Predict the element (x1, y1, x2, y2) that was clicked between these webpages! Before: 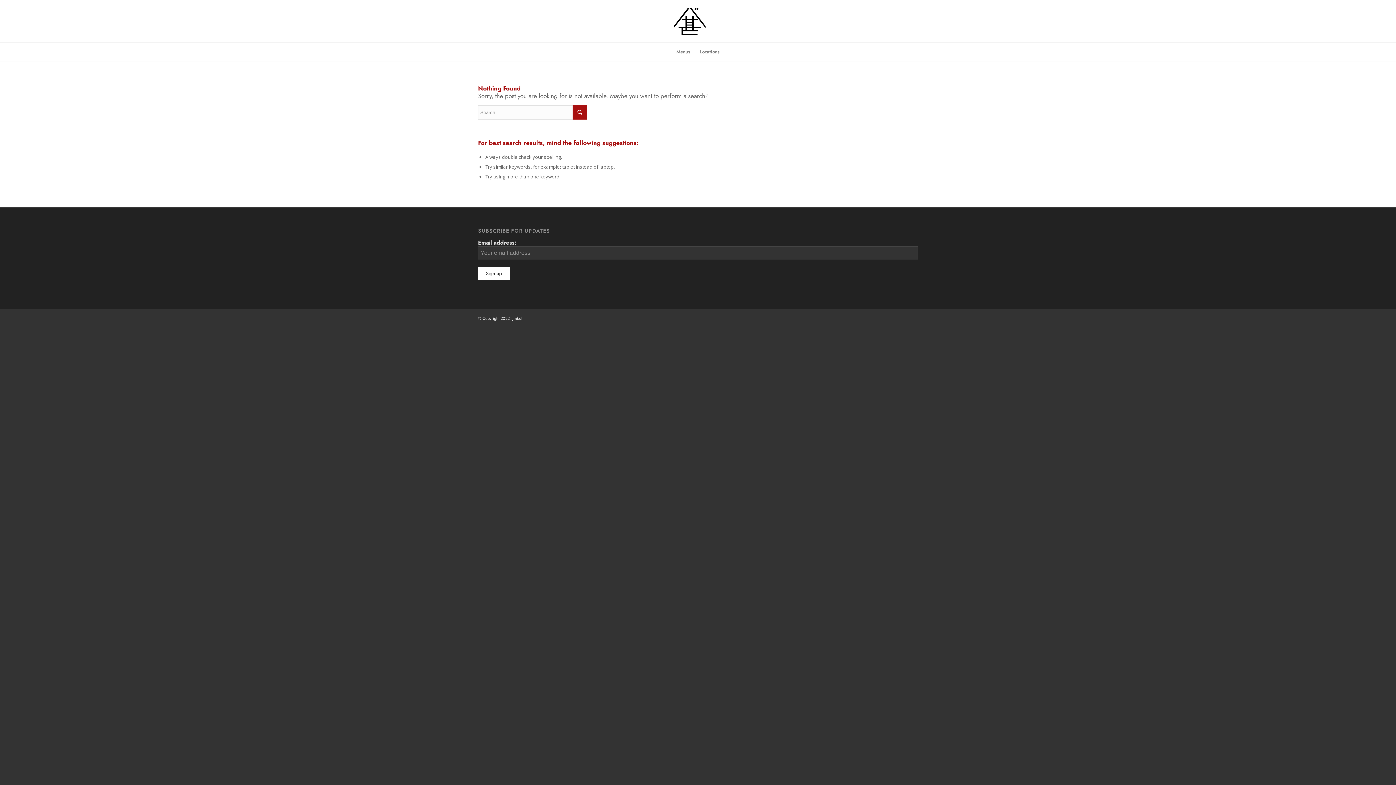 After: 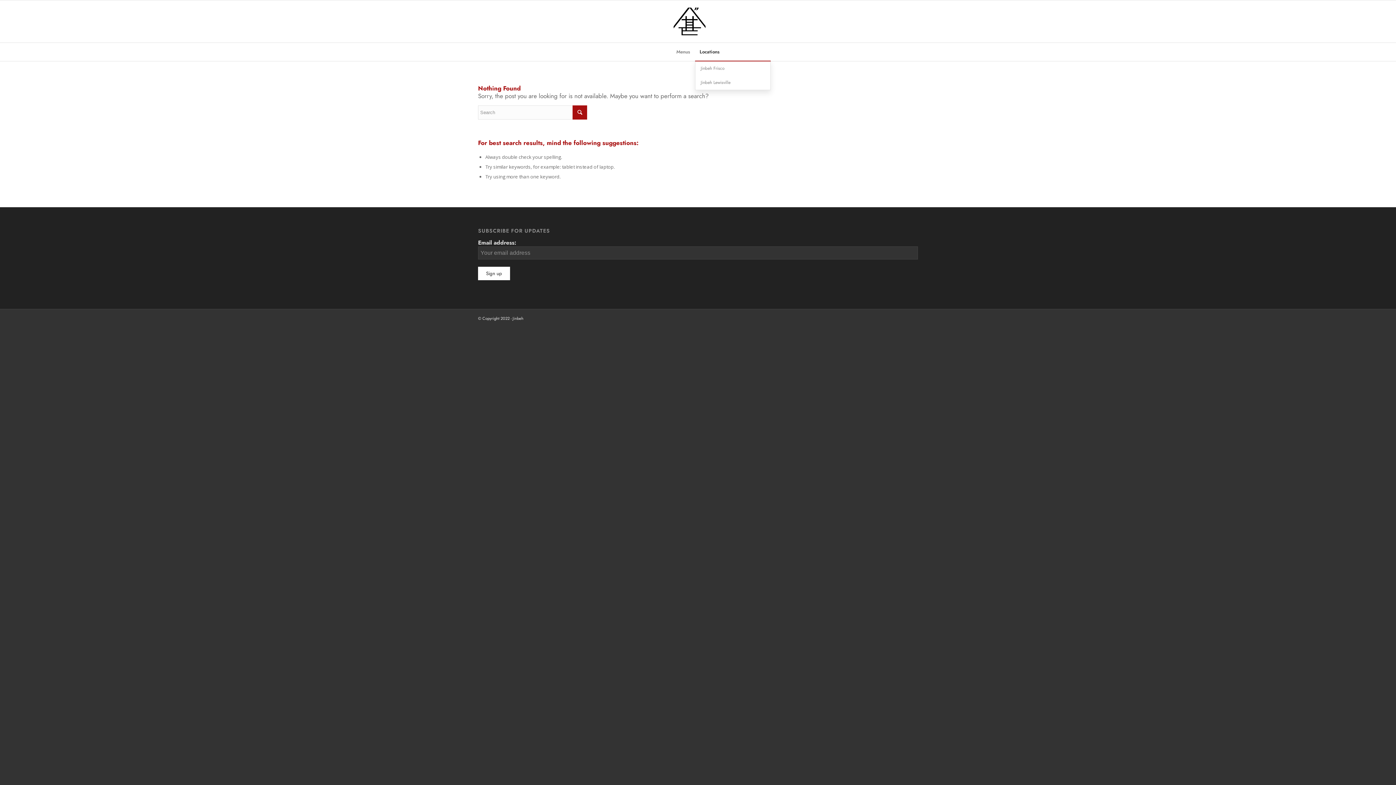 Action: bbox: (695, 42, 724, 61) label: Locations